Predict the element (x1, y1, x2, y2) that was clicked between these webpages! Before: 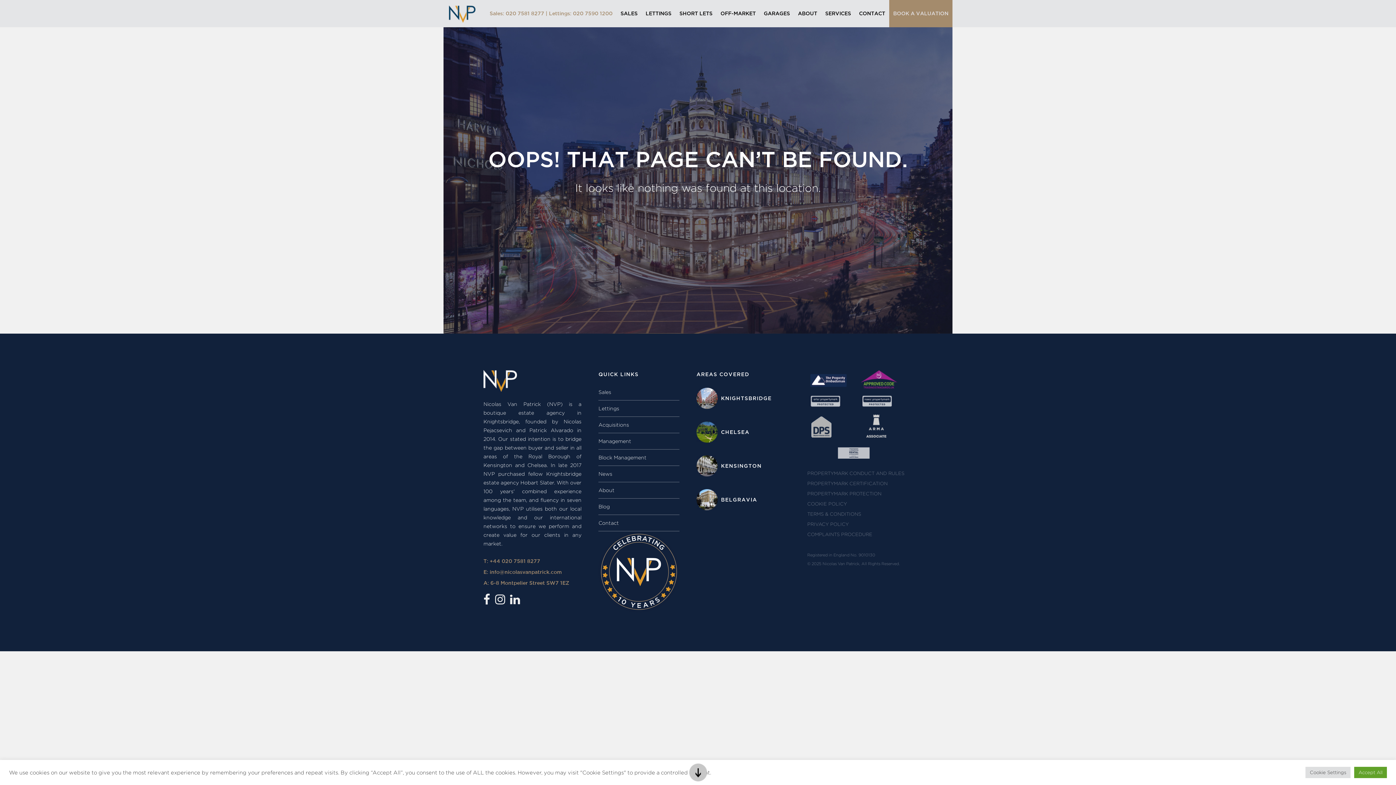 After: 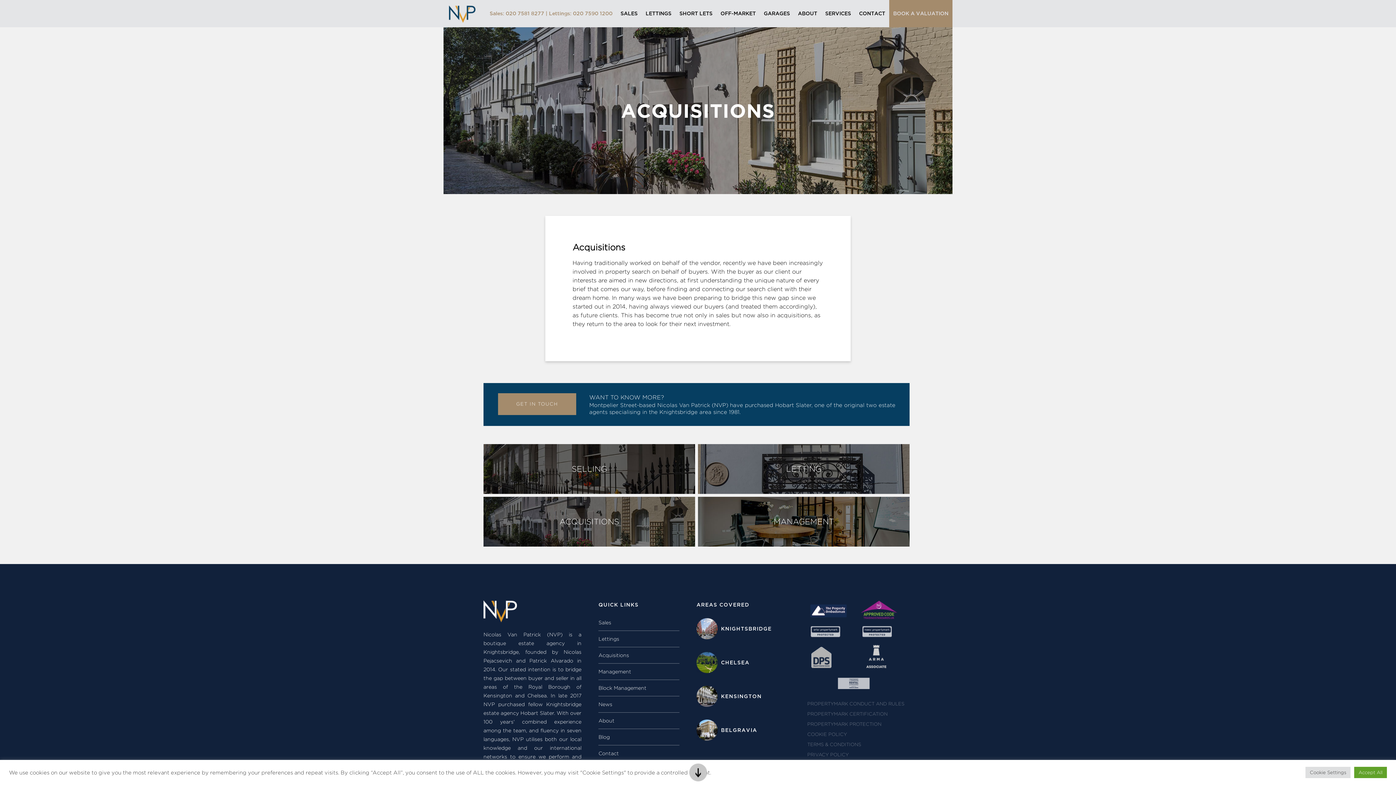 Action: label: Acquisitions bbox: (598, 420, 679, 429)